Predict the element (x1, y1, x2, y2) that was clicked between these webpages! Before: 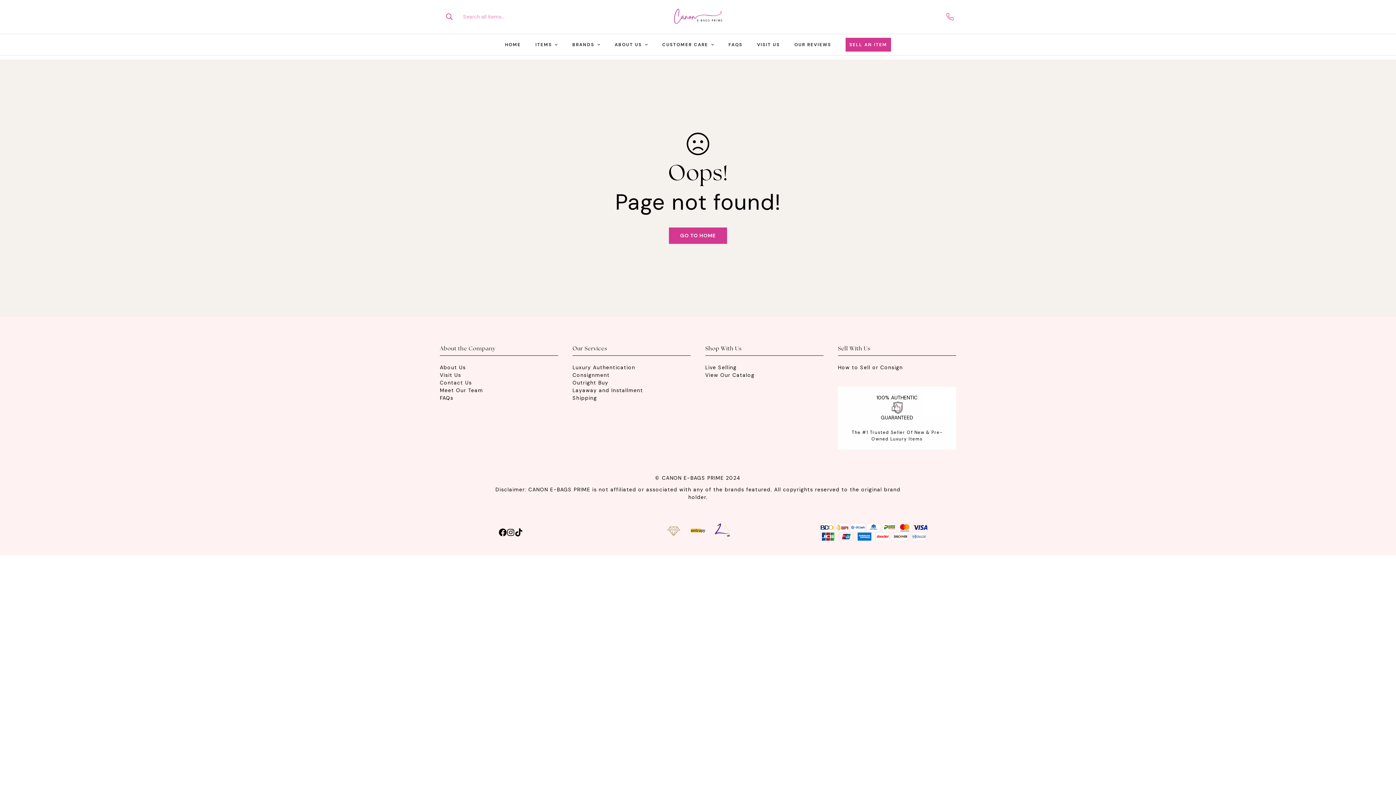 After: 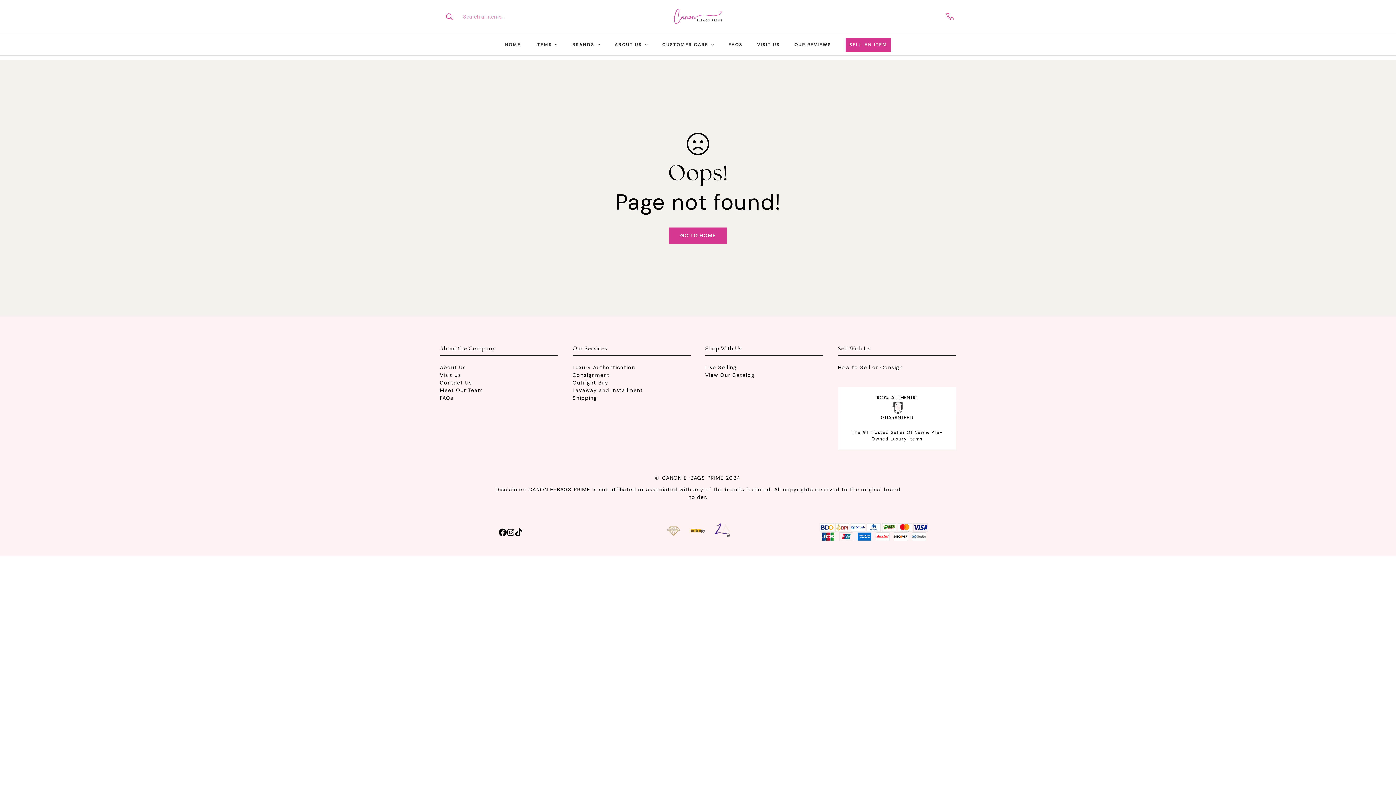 Action: bbox: (498, 523, 506, 540) label: 300k Followers